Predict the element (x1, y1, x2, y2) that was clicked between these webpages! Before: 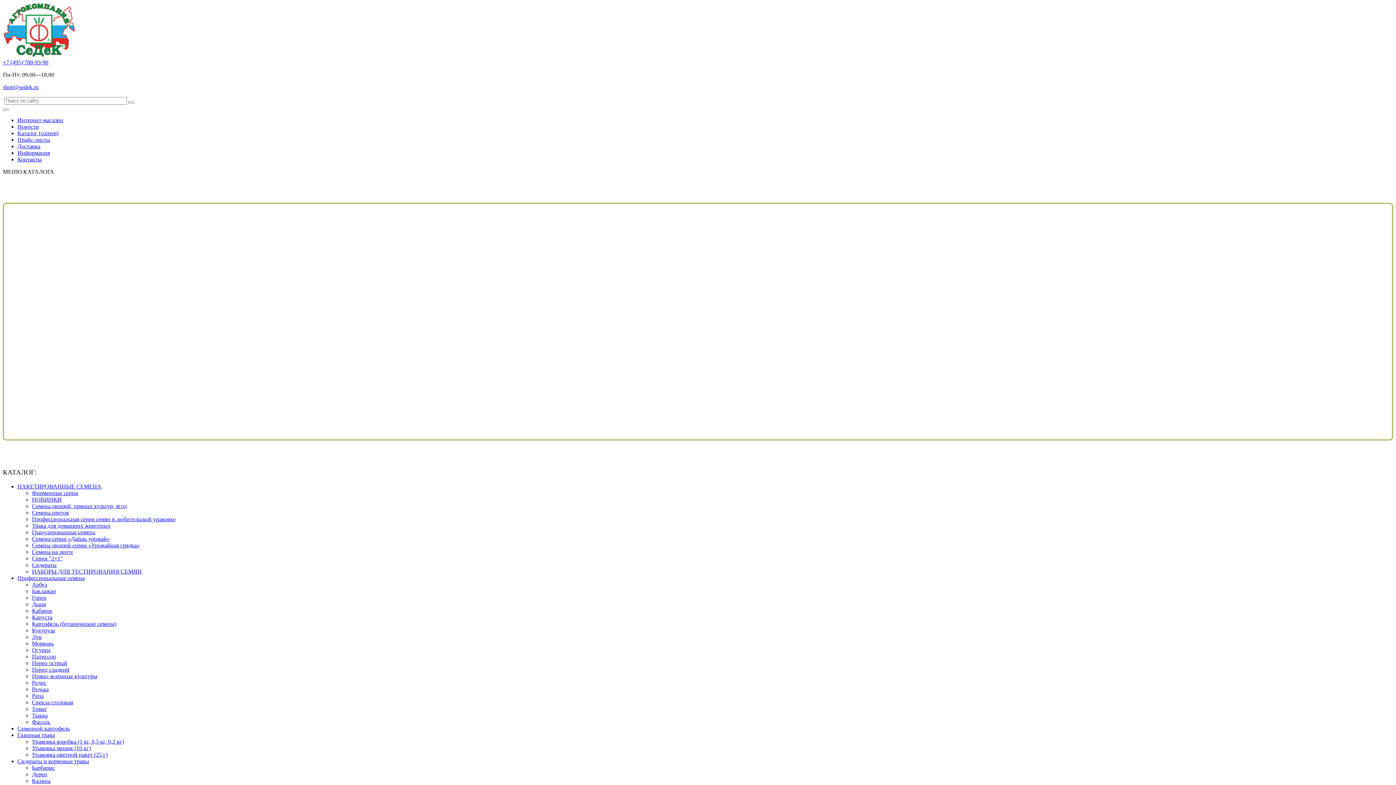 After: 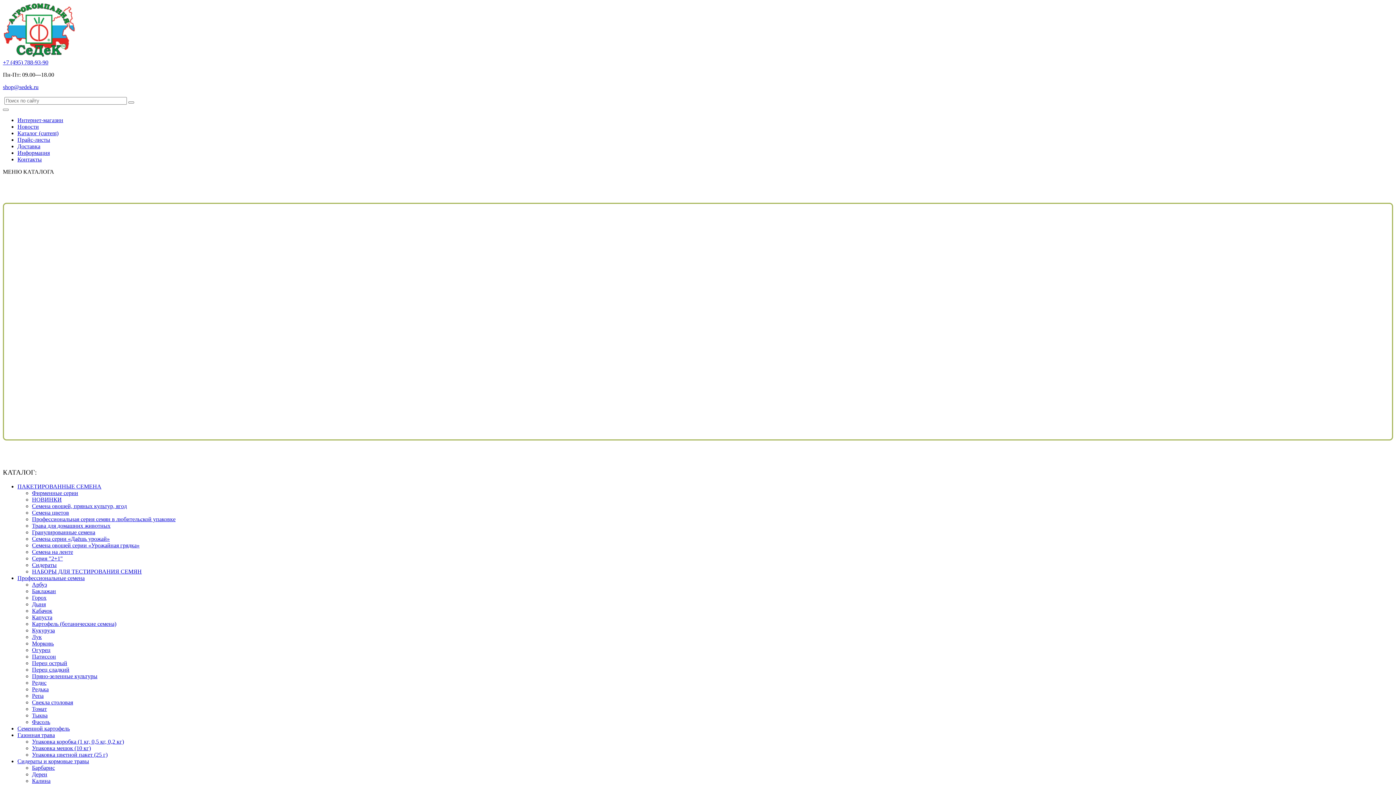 Action: bbox: (17, 575, 84, 581) label: Профессиональные семена